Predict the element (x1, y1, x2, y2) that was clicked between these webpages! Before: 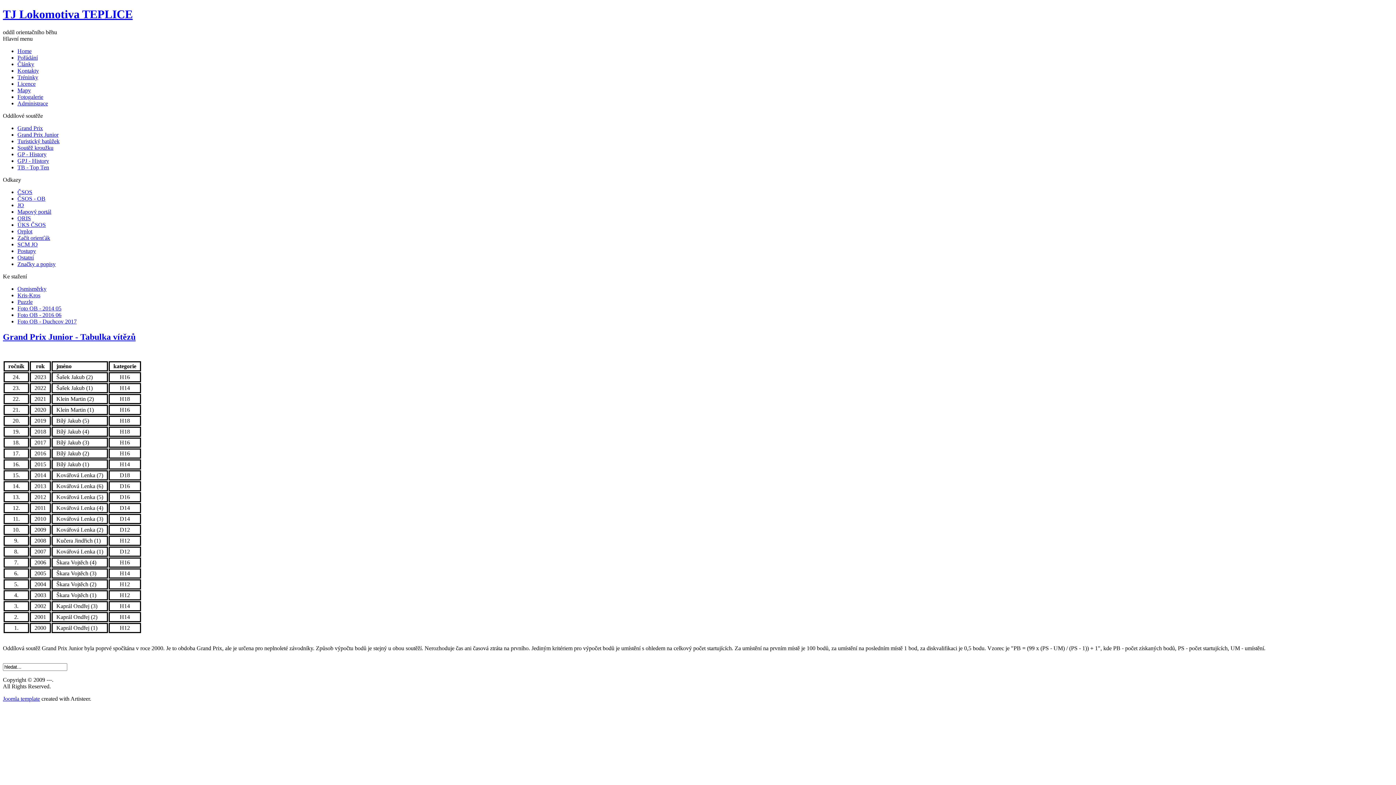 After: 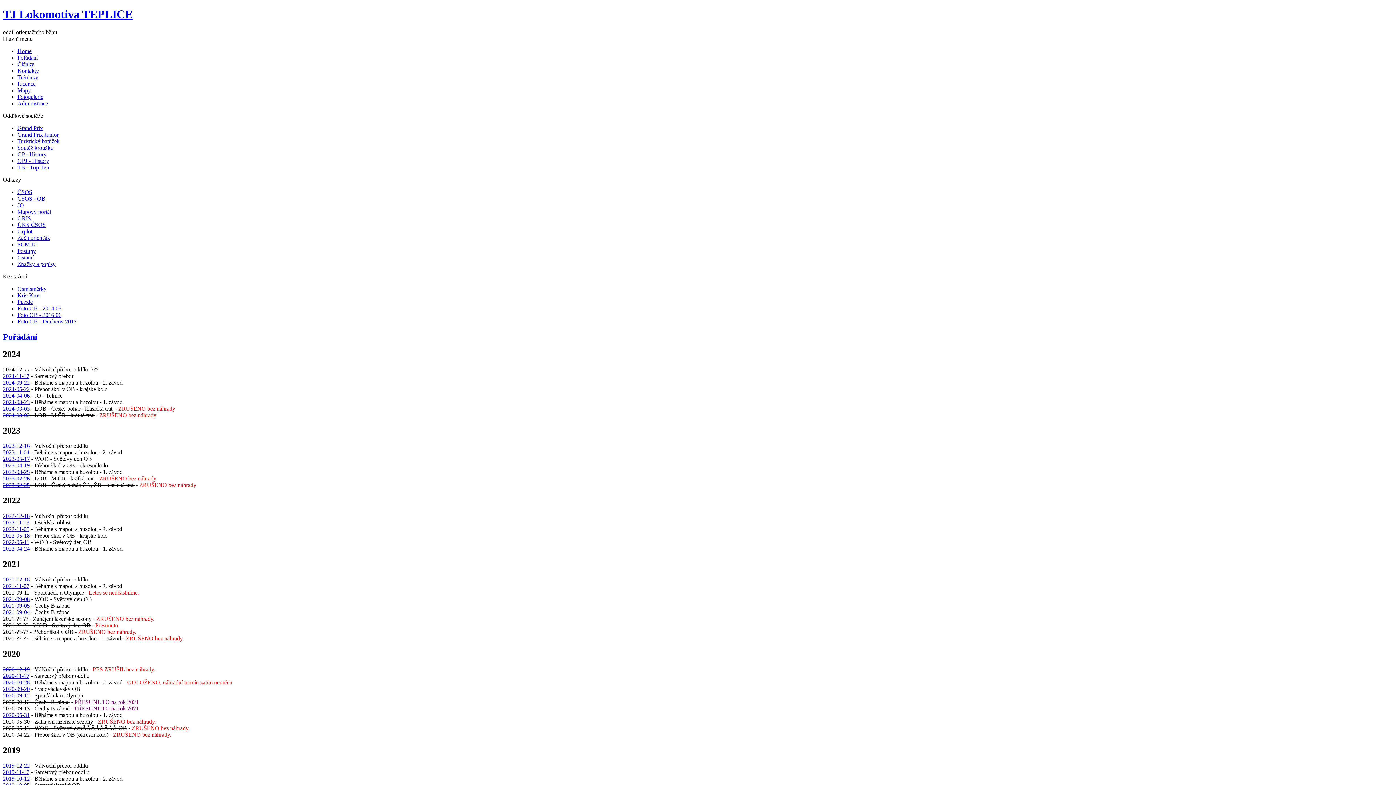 Action: bbox: (17, 54, 37, 60) label: Pořádání